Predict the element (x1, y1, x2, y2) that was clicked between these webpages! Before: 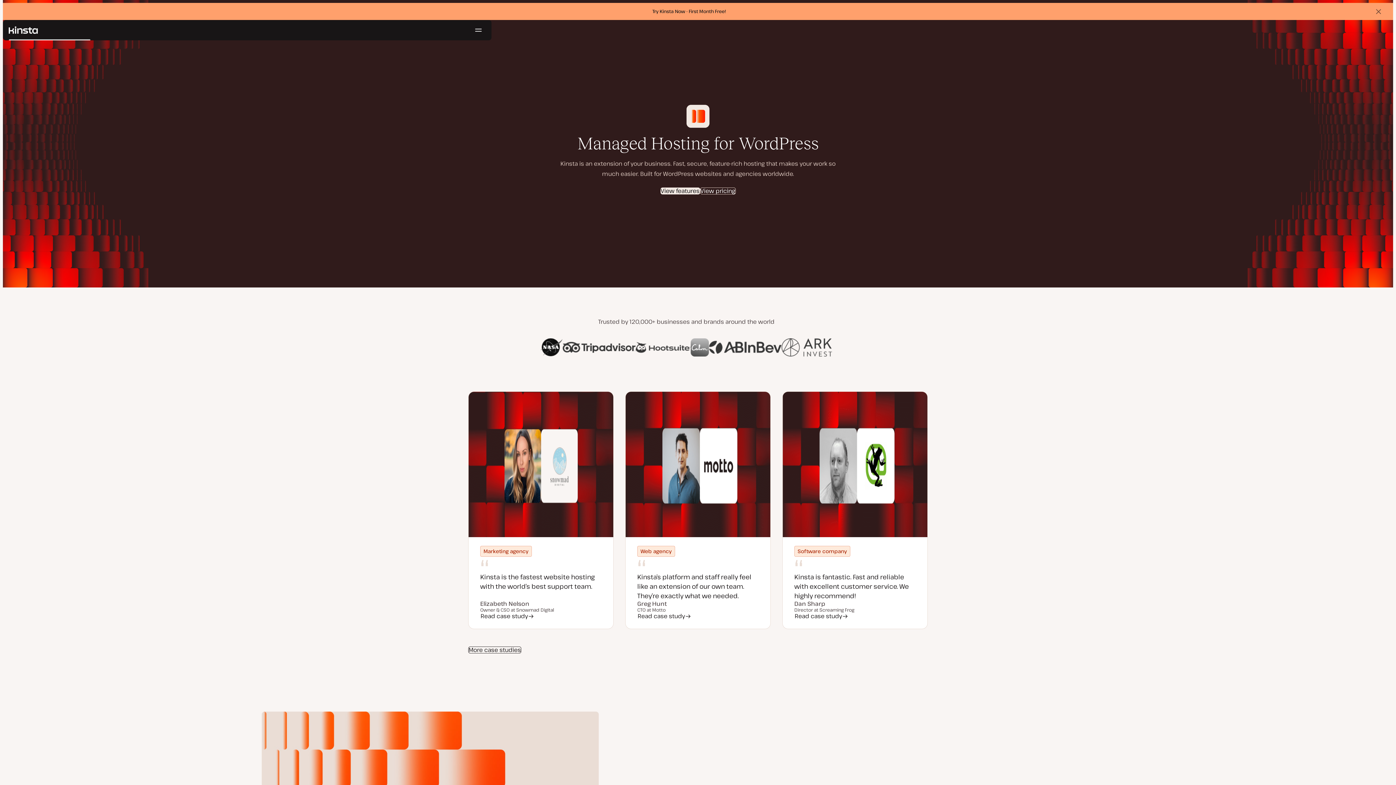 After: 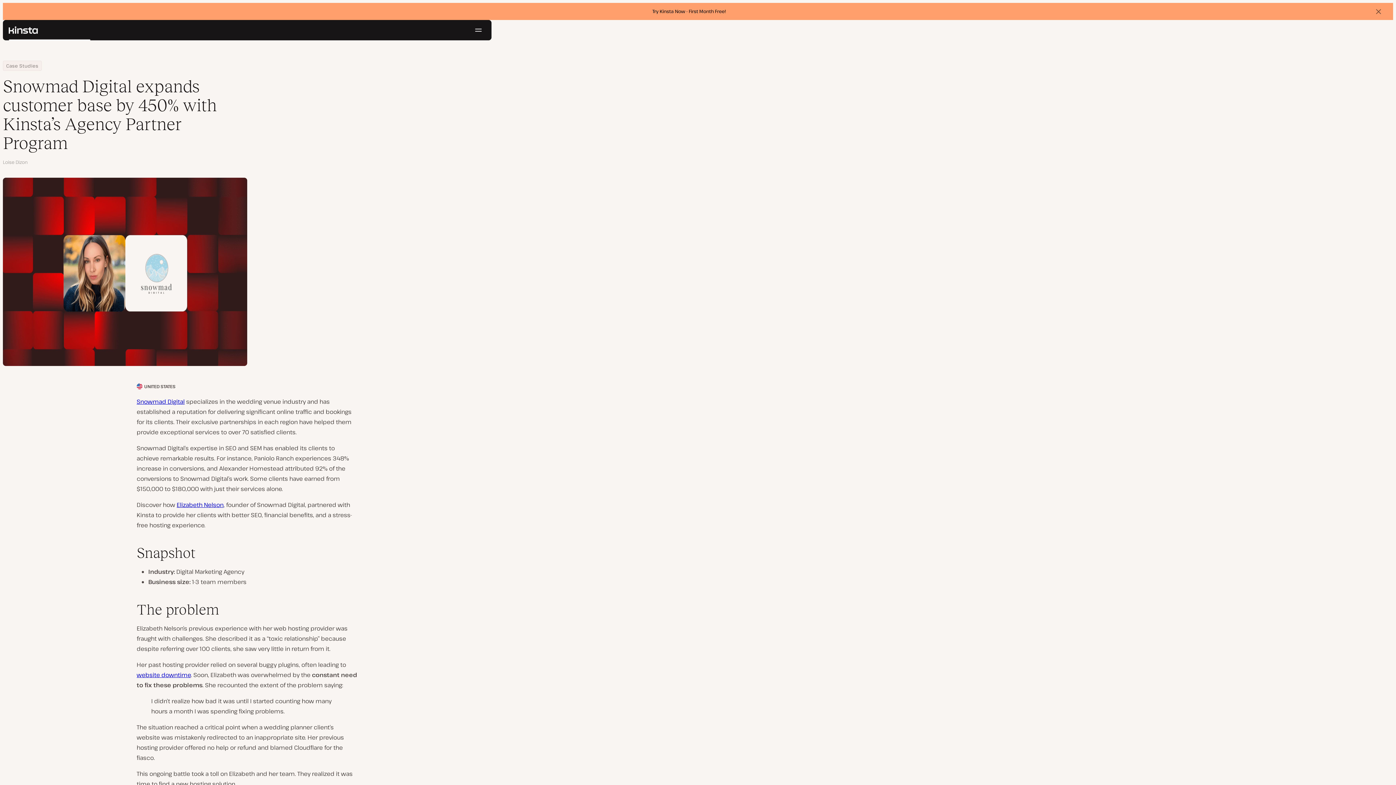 Action: bbox: (468, 392, 613, 537)